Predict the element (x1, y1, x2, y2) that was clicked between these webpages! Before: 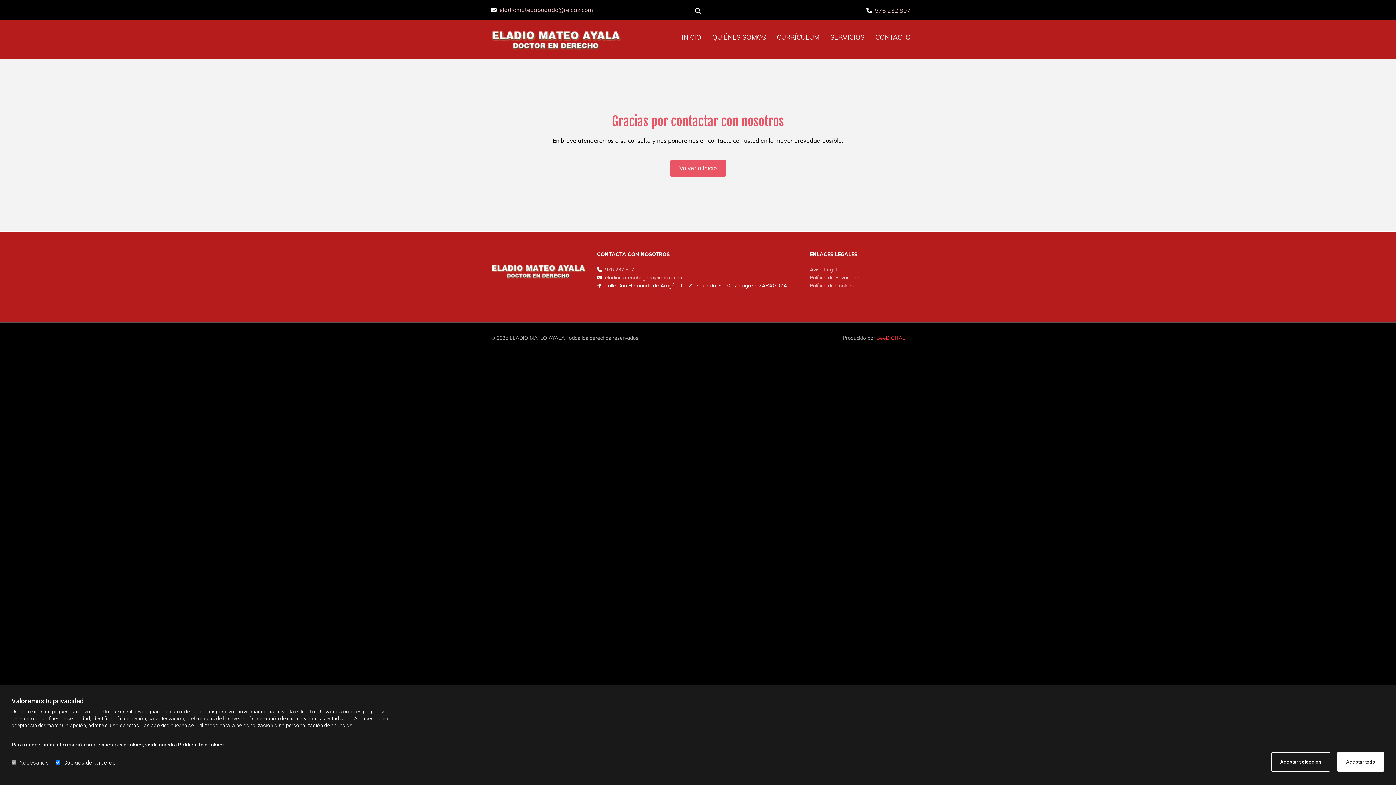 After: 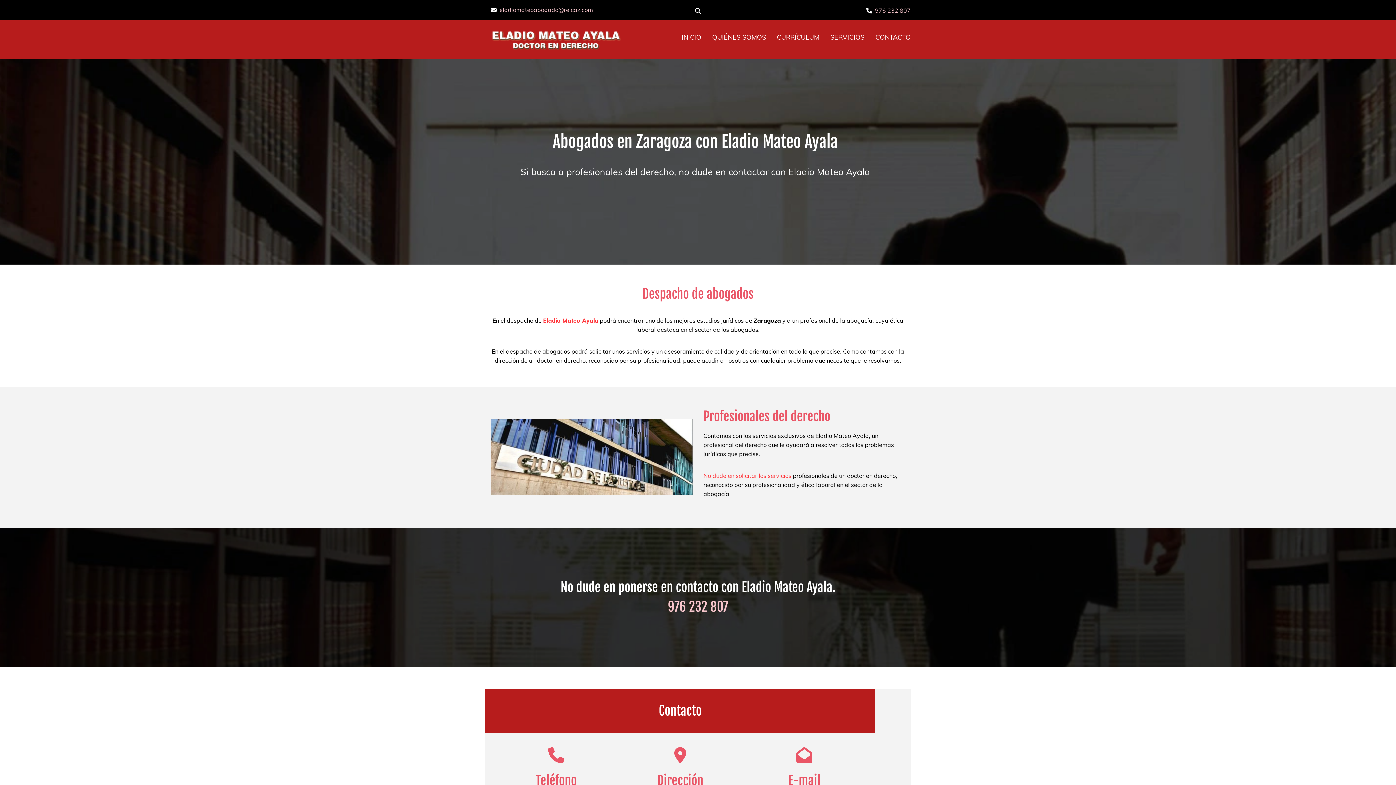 Action: bbox: (490, 260, 586, 279)